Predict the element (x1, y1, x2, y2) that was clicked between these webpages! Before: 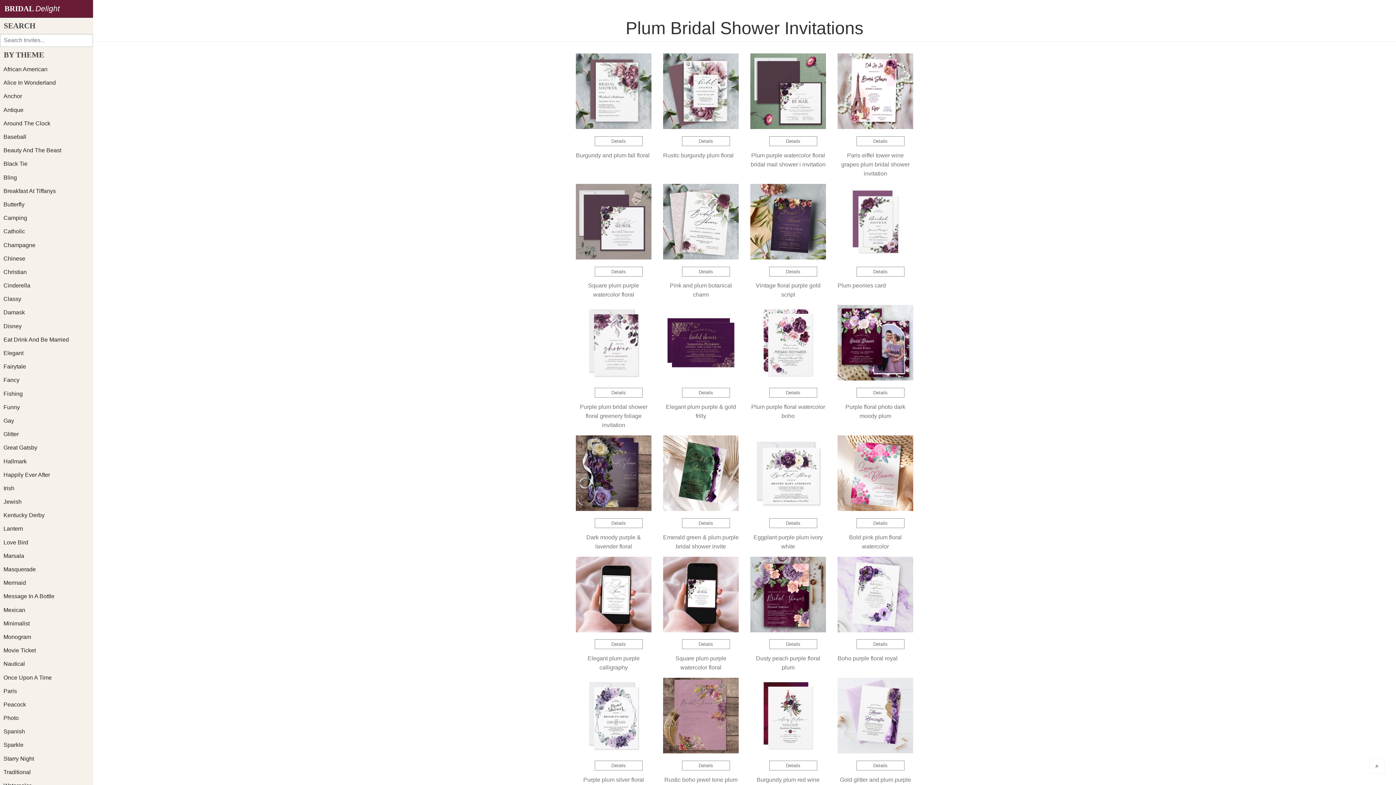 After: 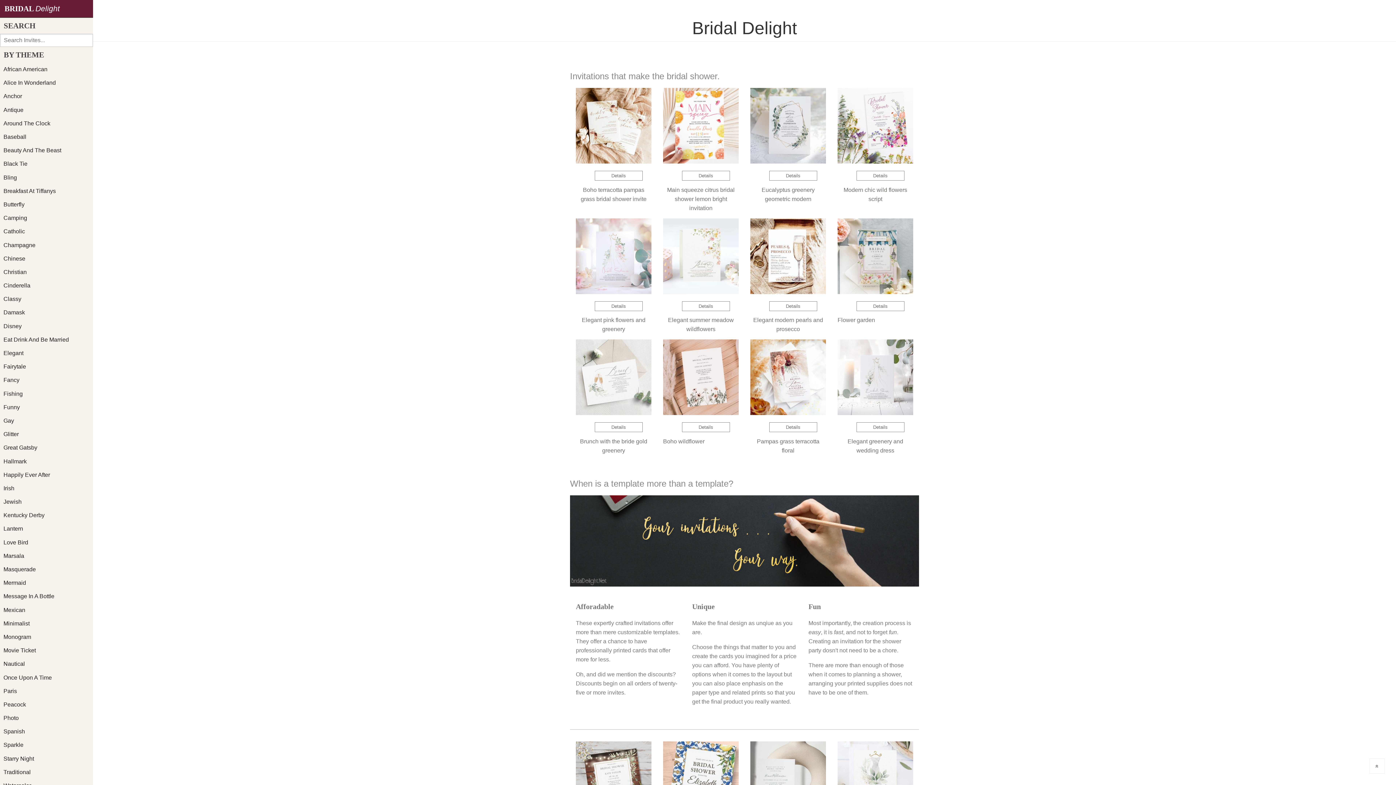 Action: bbox: (0, 0, 93, 17) label: BRIDAL Delight